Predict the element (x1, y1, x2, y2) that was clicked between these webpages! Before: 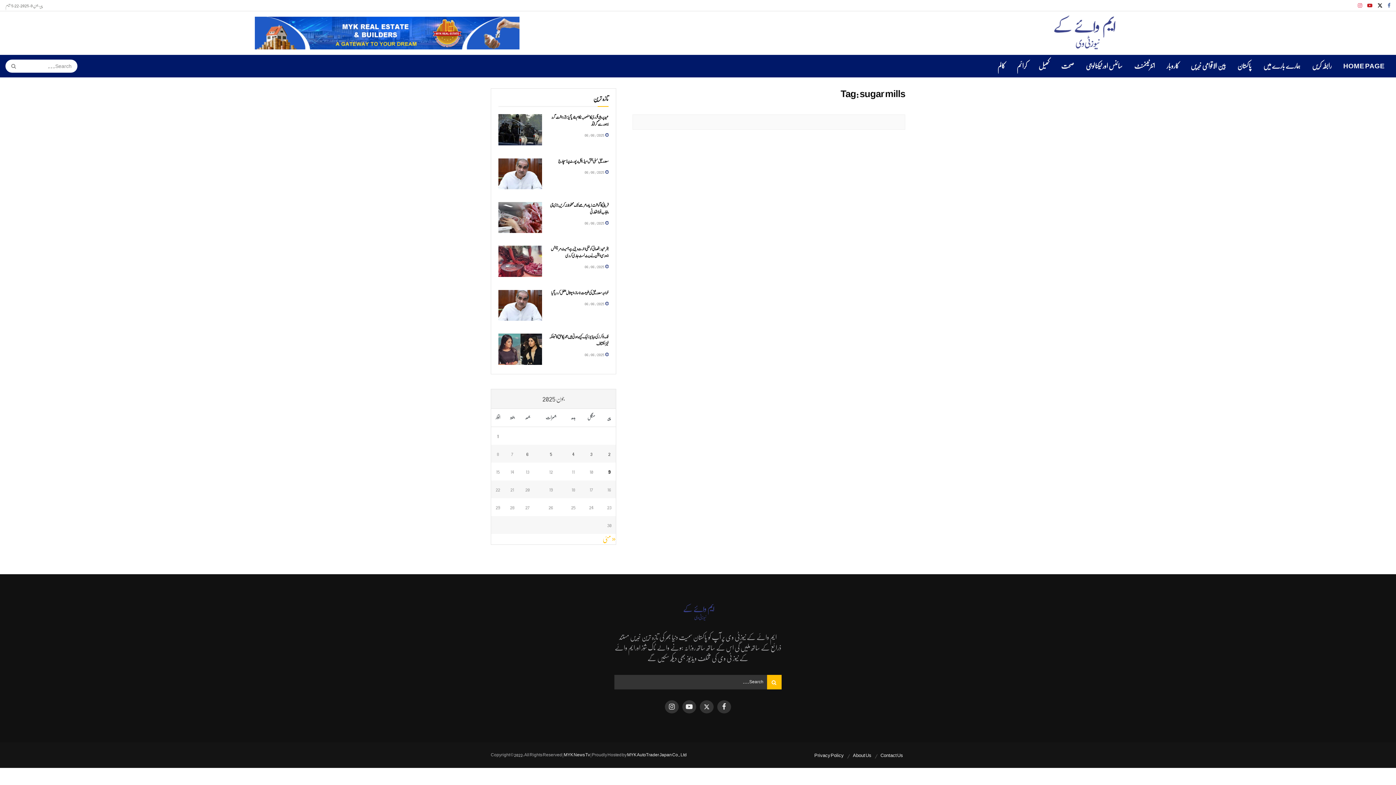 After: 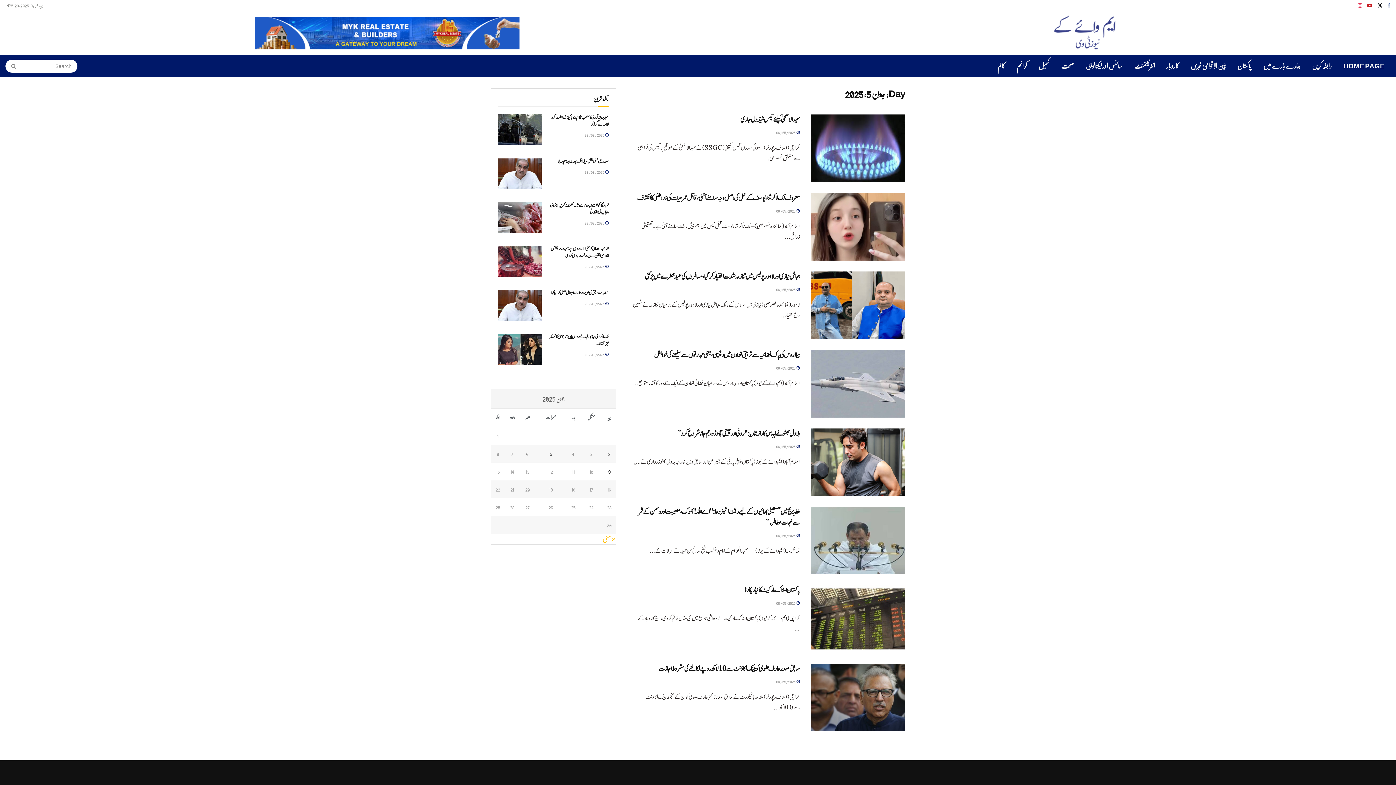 Action: label: June 5، 2025 پر شائع شدہ پوسٹس bbox: (535, 448, 566, 459)